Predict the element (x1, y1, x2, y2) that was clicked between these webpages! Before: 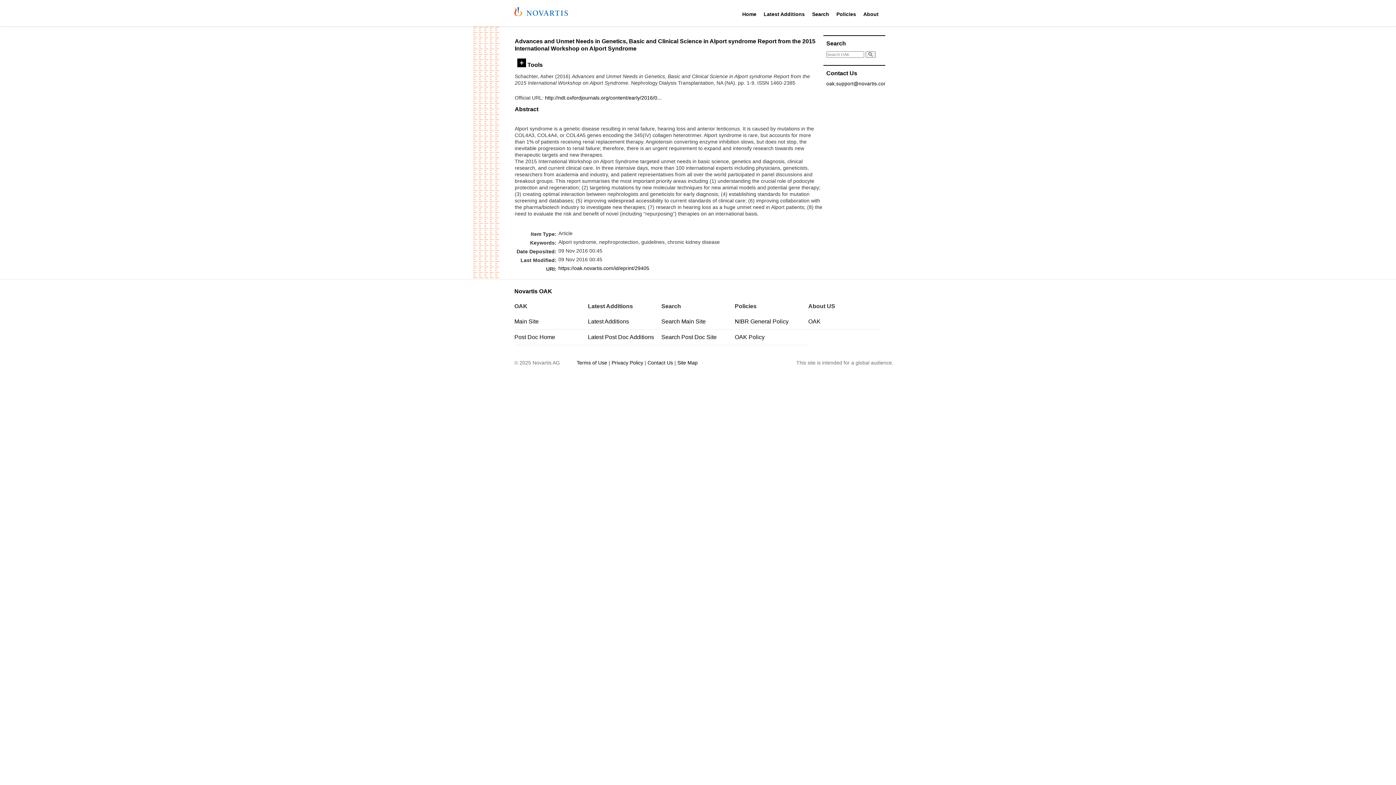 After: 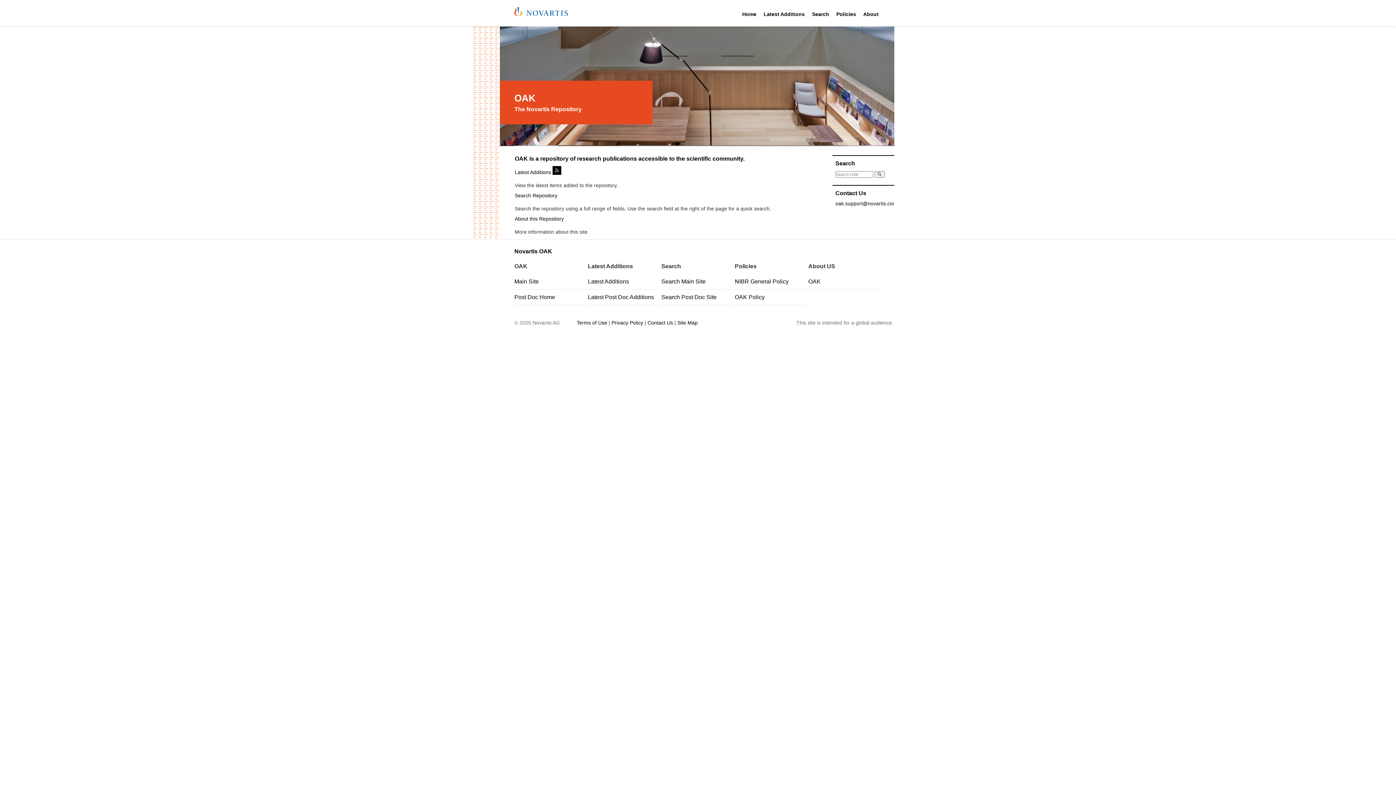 Action: bbox: (742, 11, 756, 20) label: Home